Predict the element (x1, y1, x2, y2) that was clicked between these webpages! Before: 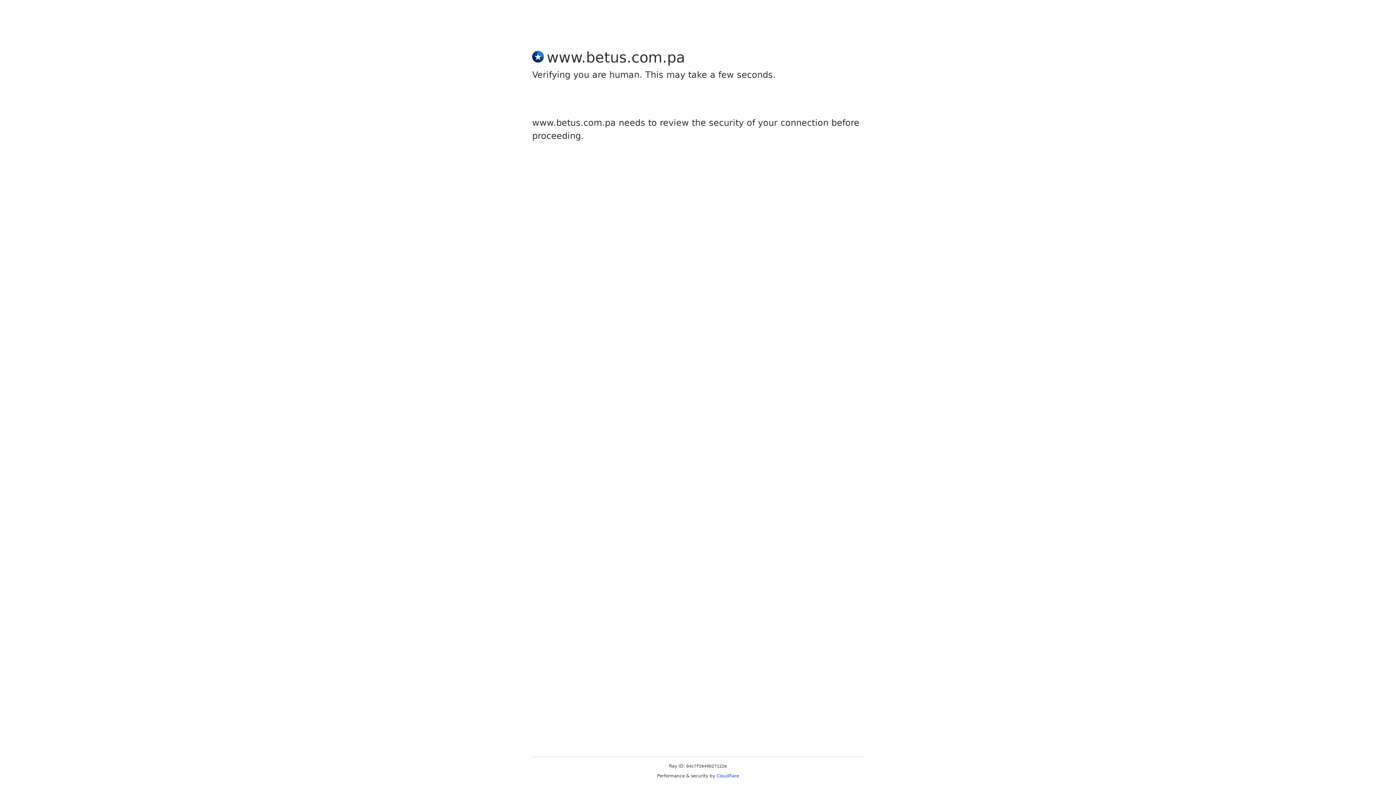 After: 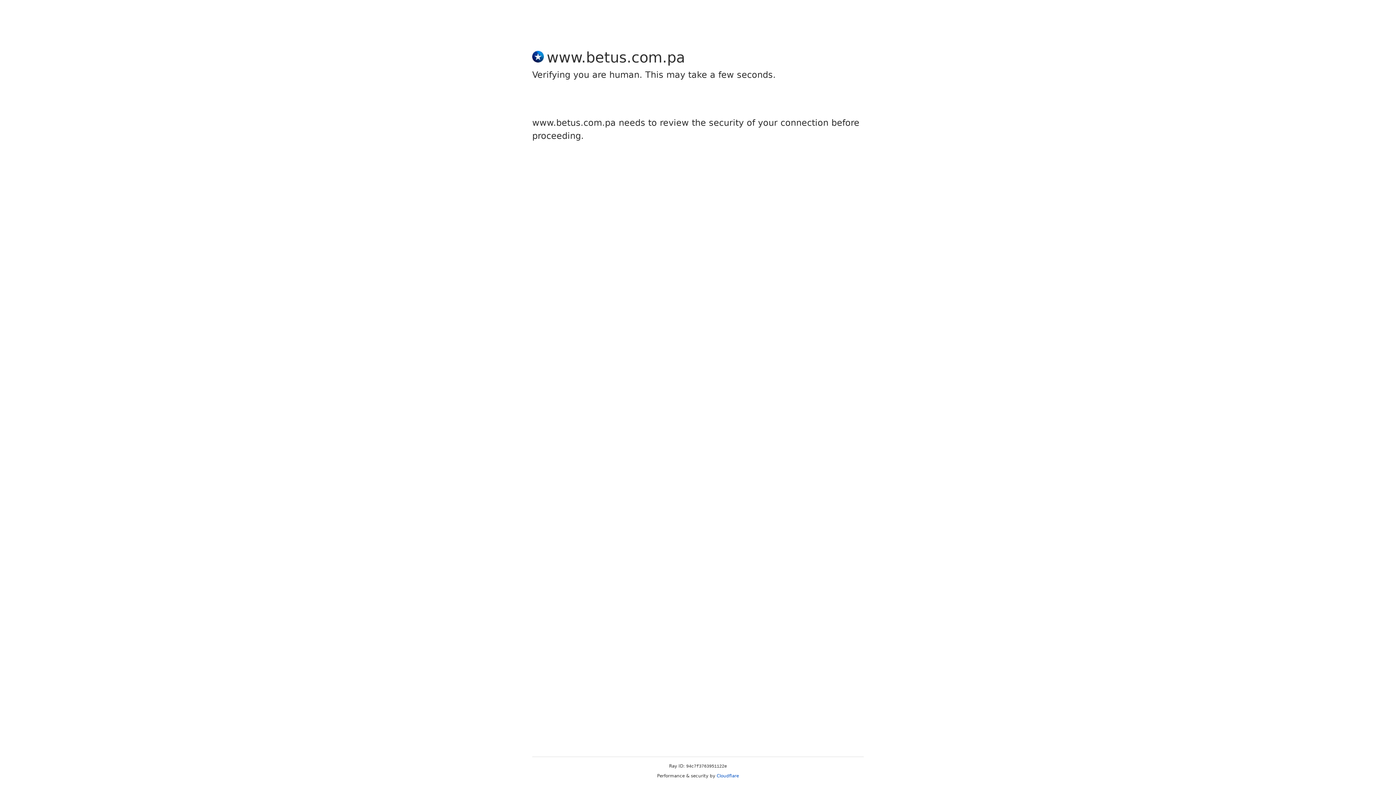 Action: bbox: (716, 773, 739, 778) label: Cloudflare